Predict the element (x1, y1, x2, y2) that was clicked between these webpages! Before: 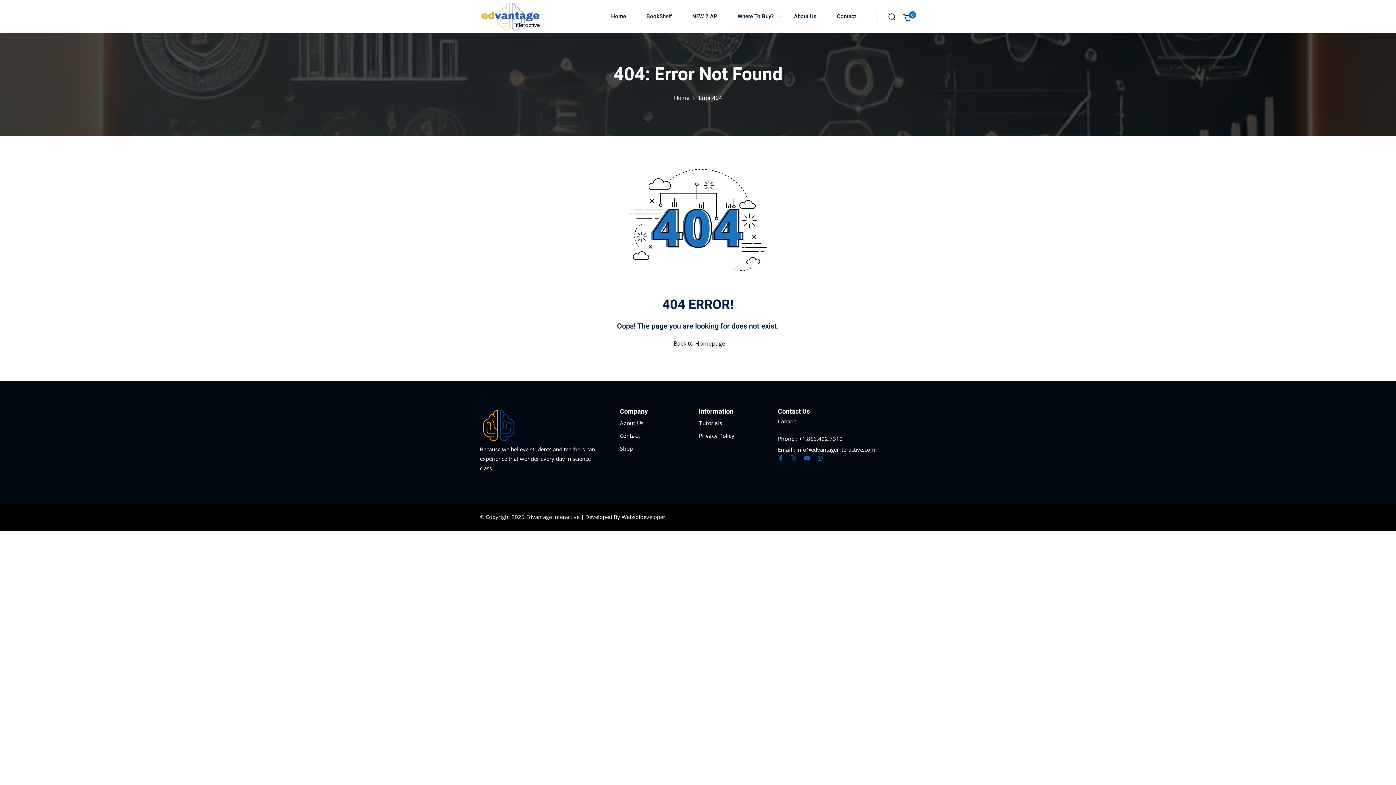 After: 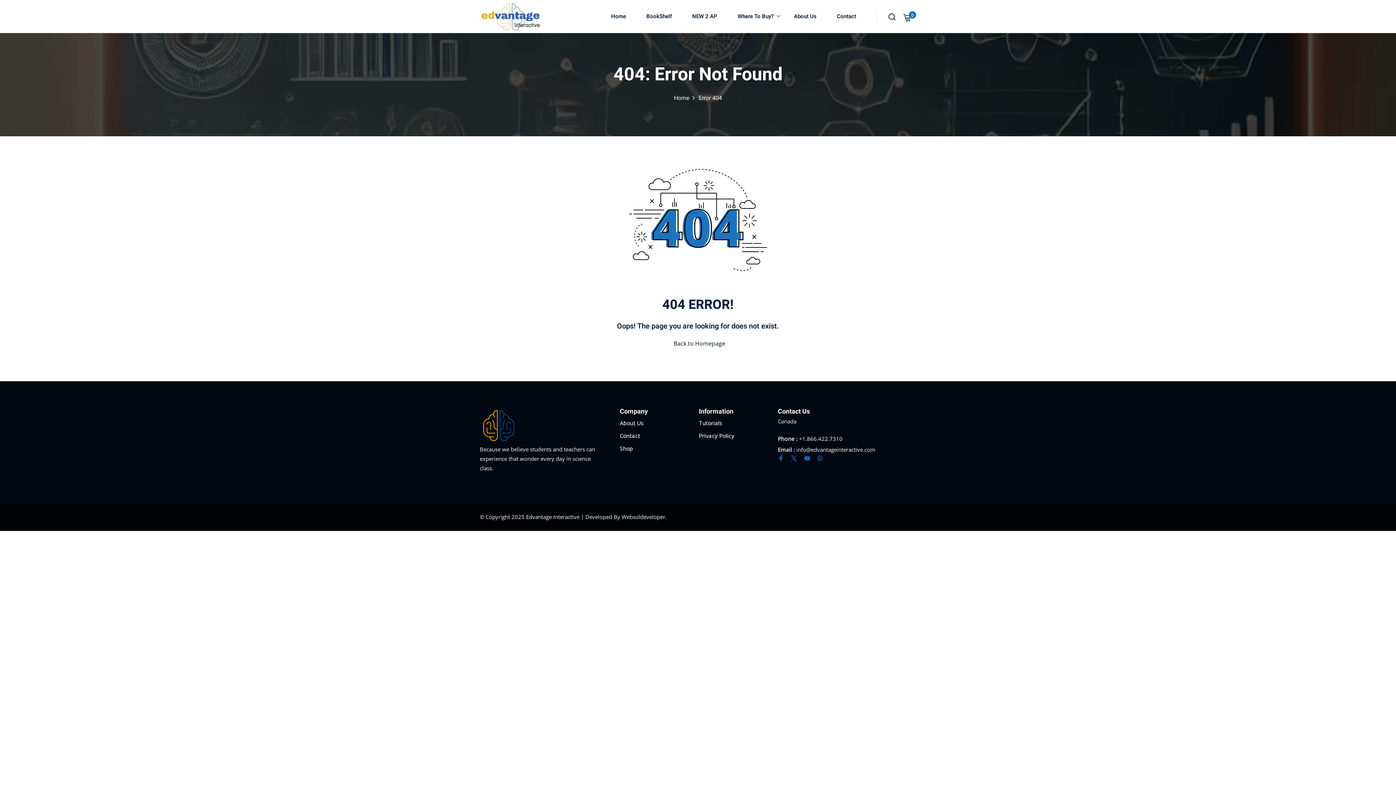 Action: bbox: (778, 434, 916, 443) label: Phone : +1.866.422.7310